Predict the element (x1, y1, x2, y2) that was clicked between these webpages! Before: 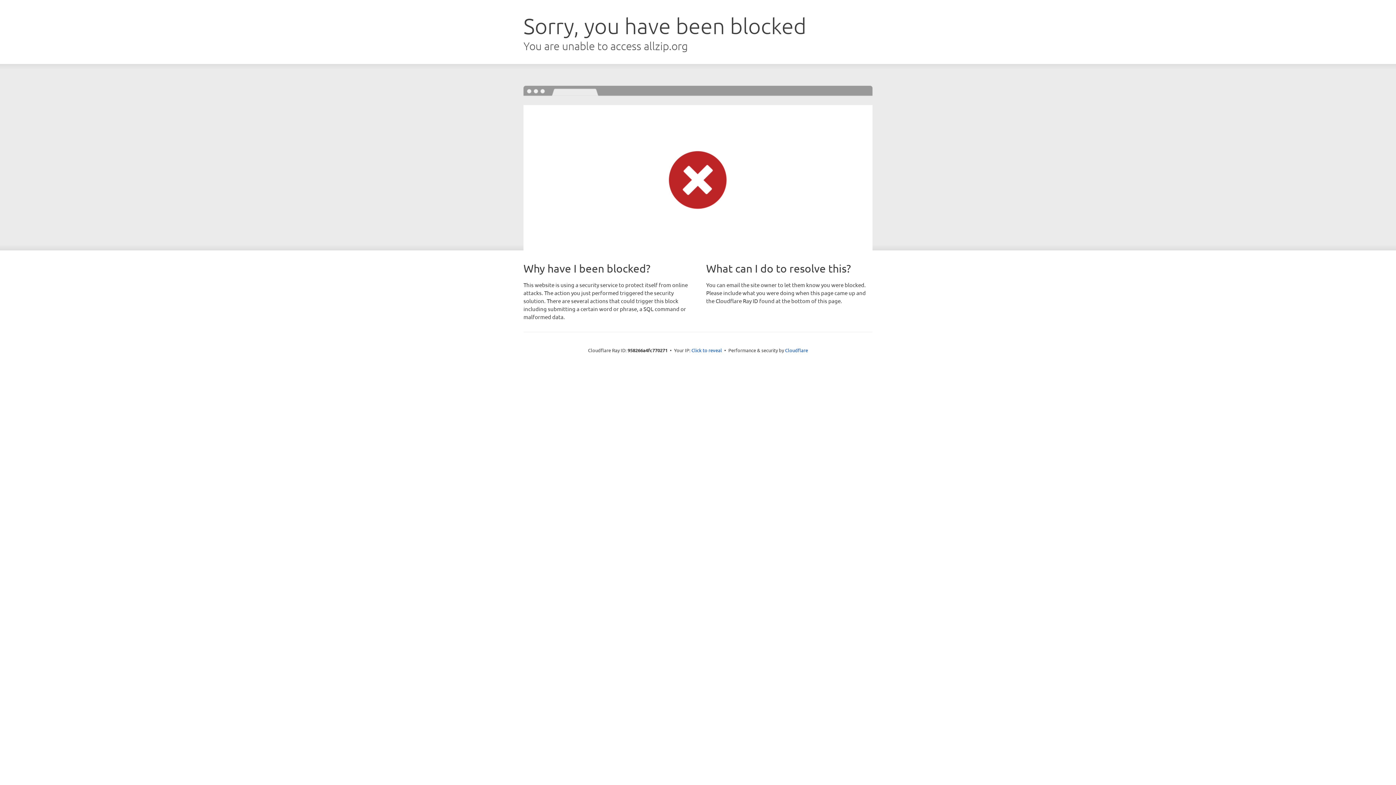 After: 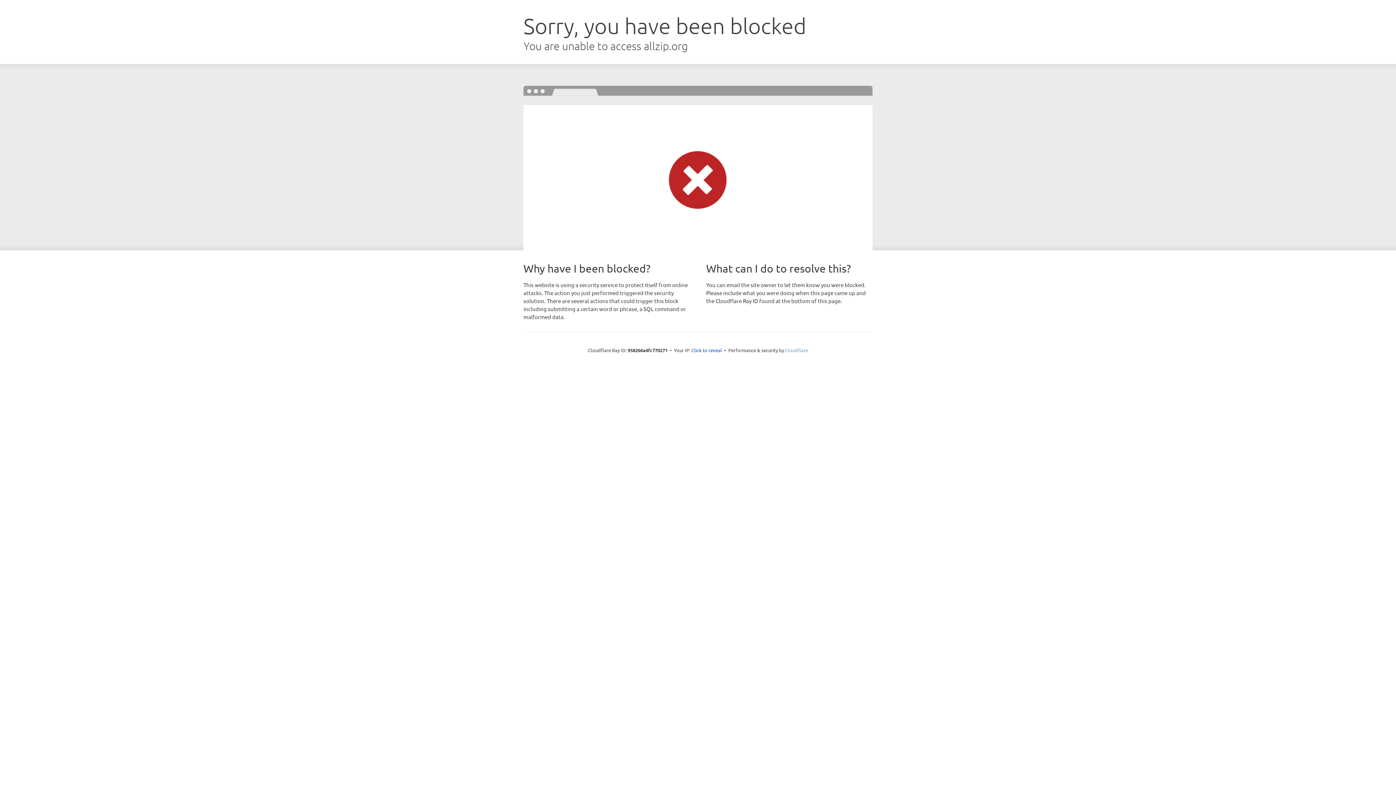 Action: bbox: (785, 347, 808, 353) label: Cloudflare